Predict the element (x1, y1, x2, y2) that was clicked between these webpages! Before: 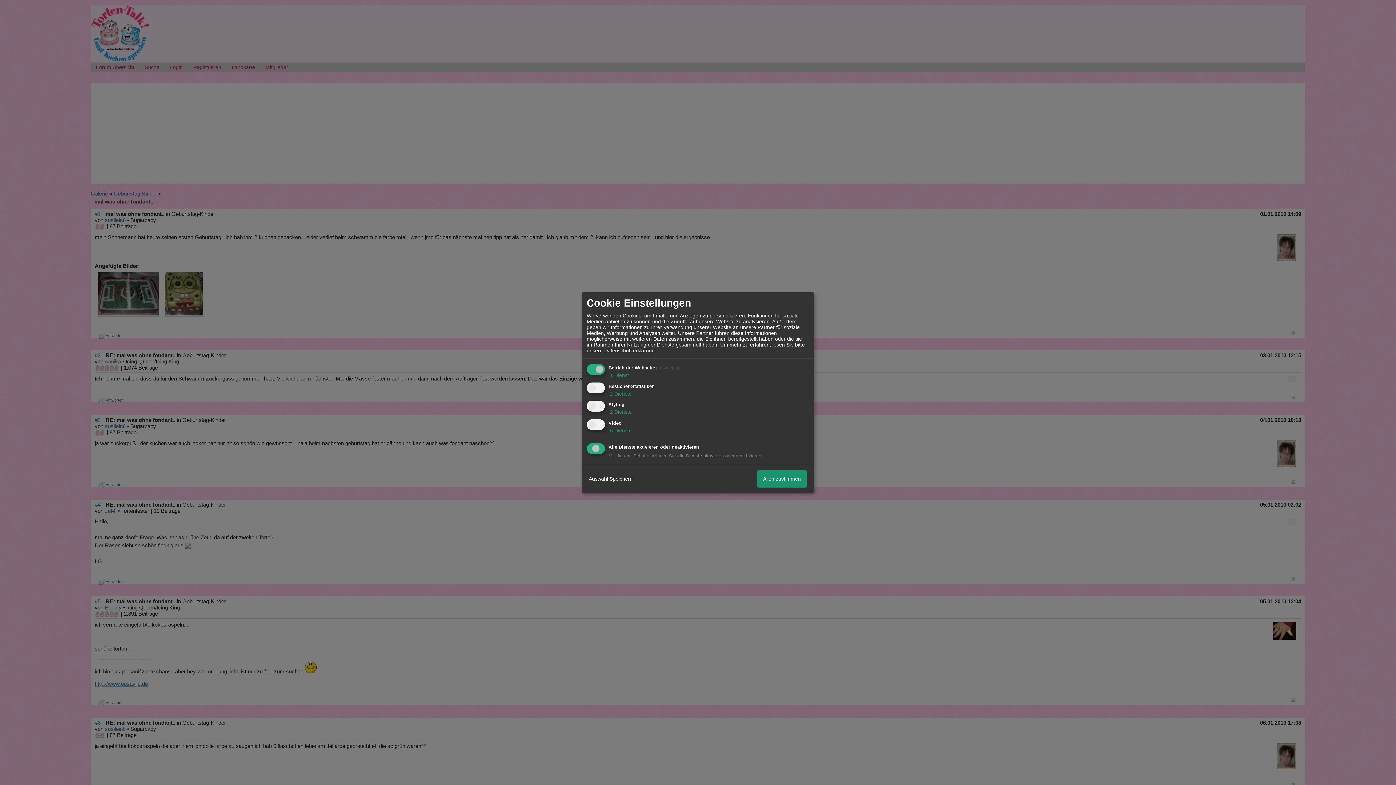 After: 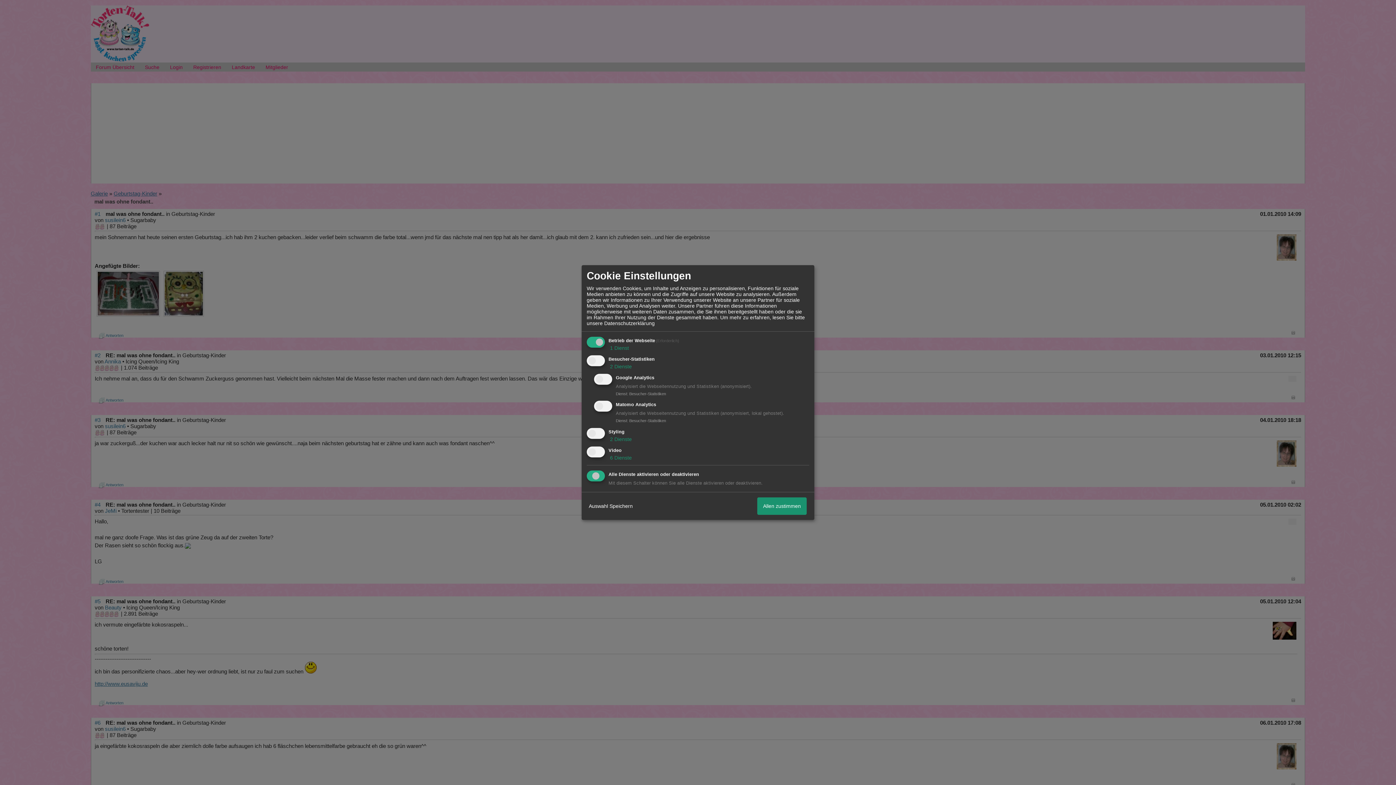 Action: label:  2 Dienste bbox: (608, 390, 632, 396)